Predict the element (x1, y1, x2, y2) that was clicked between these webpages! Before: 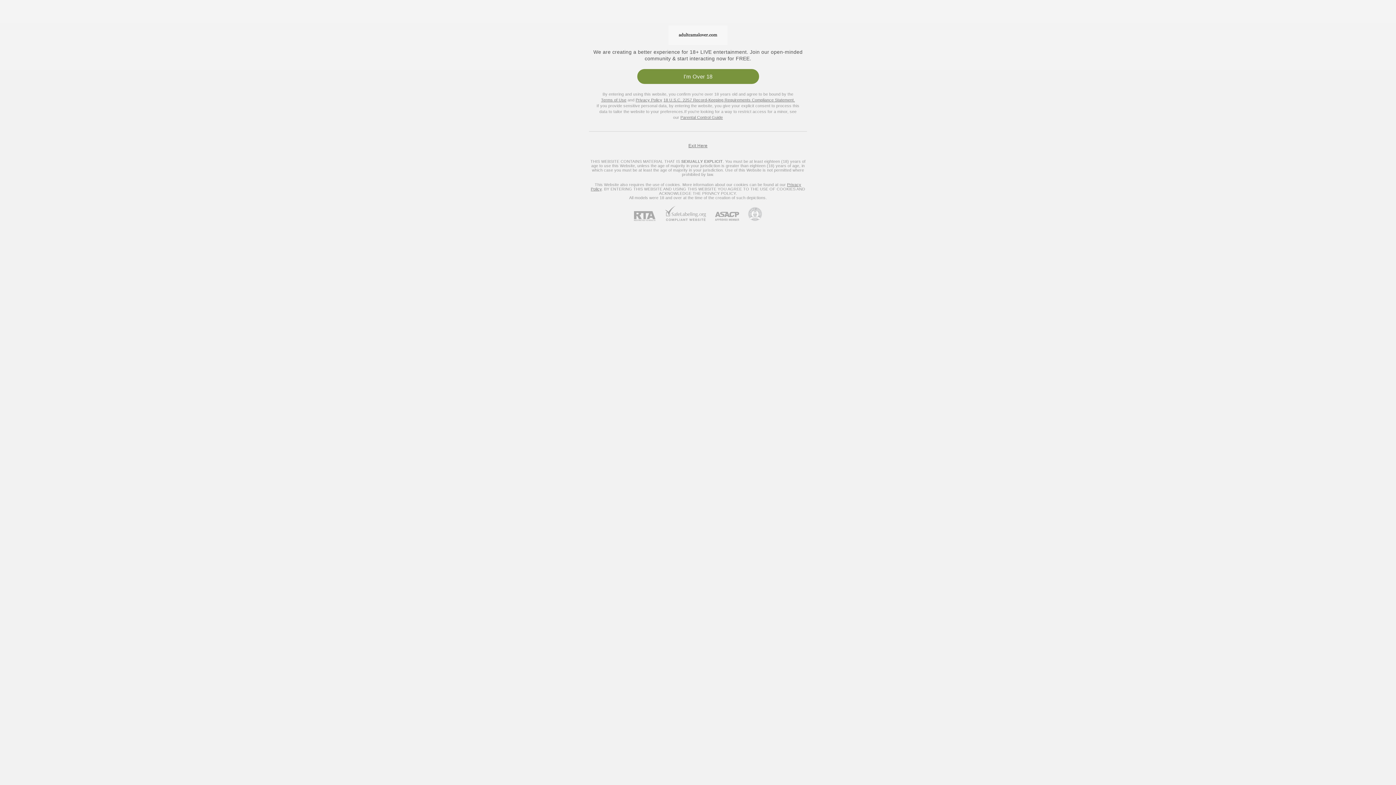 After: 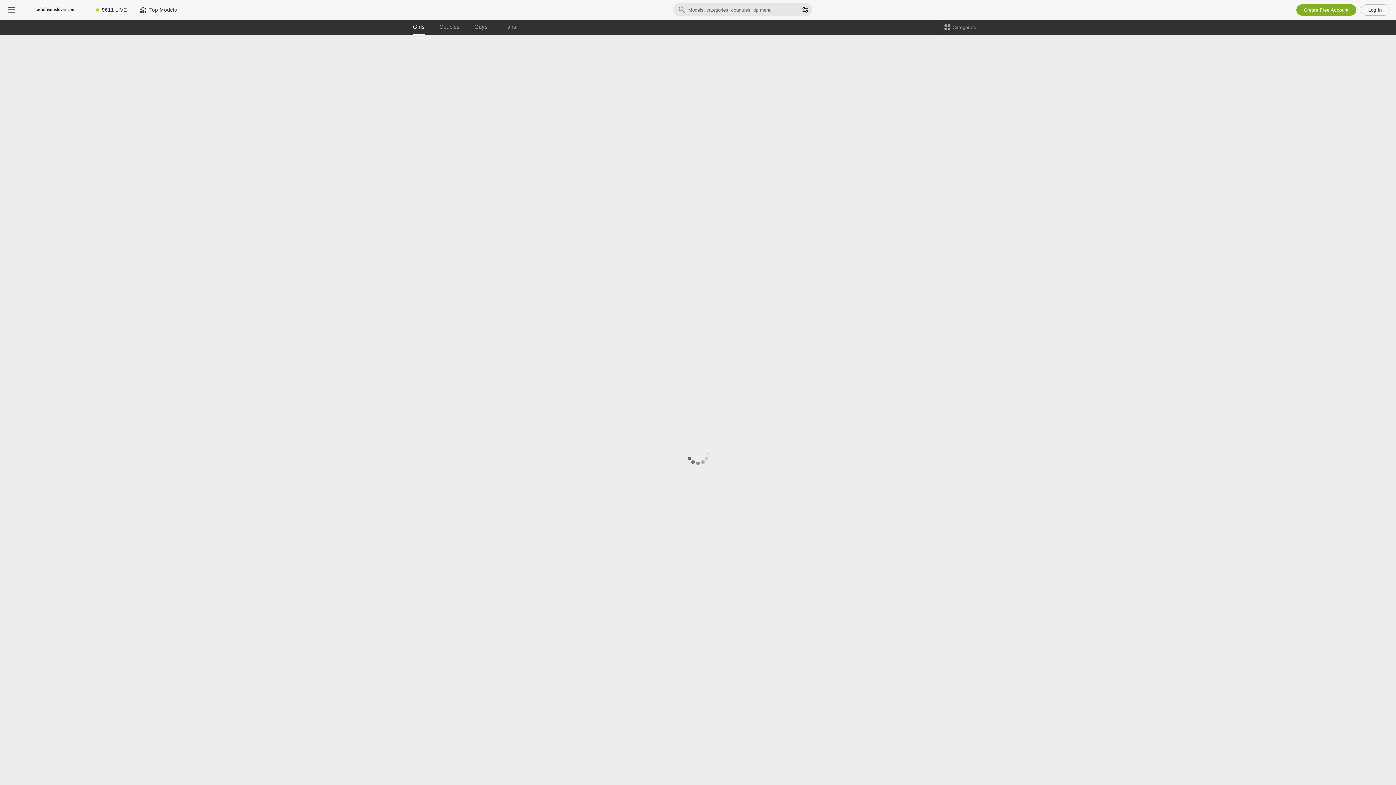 Action: bbox: (663, 97, 795, 102) label: 18 U.S.C. 2257 Record-Keeping Requirements Compliance Statement.